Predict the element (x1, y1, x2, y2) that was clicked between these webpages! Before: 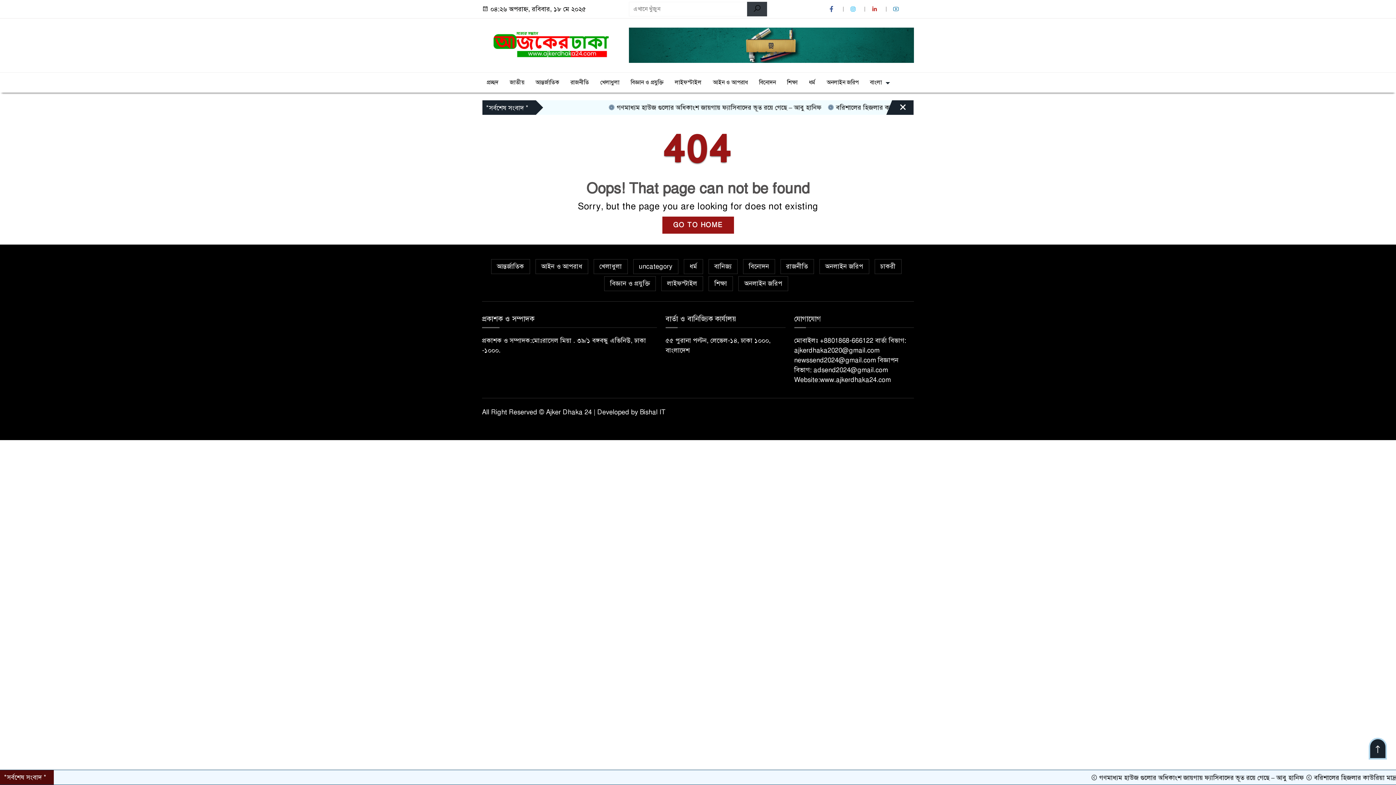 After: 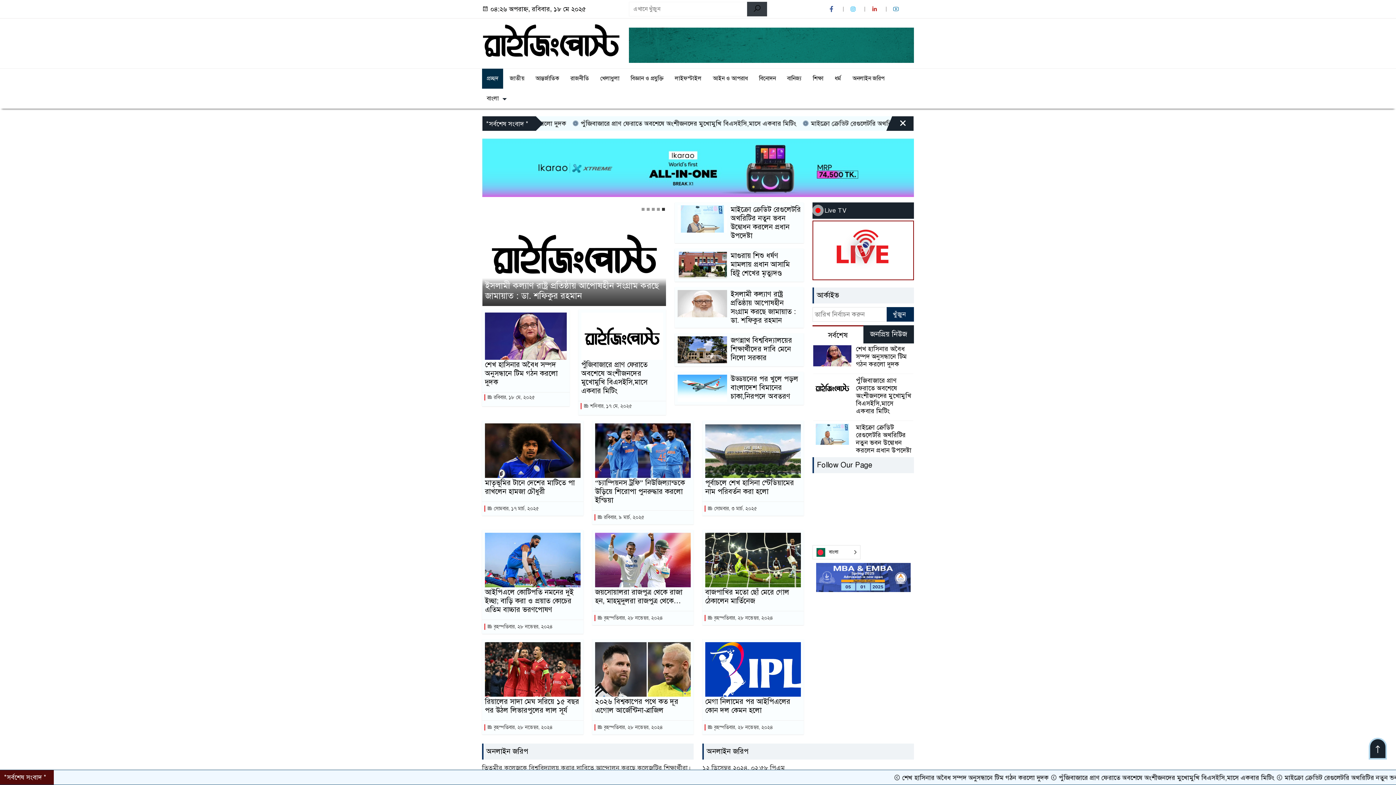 Action: label: প্রচ্ছদ bbox: (482, 72, 503, 92)